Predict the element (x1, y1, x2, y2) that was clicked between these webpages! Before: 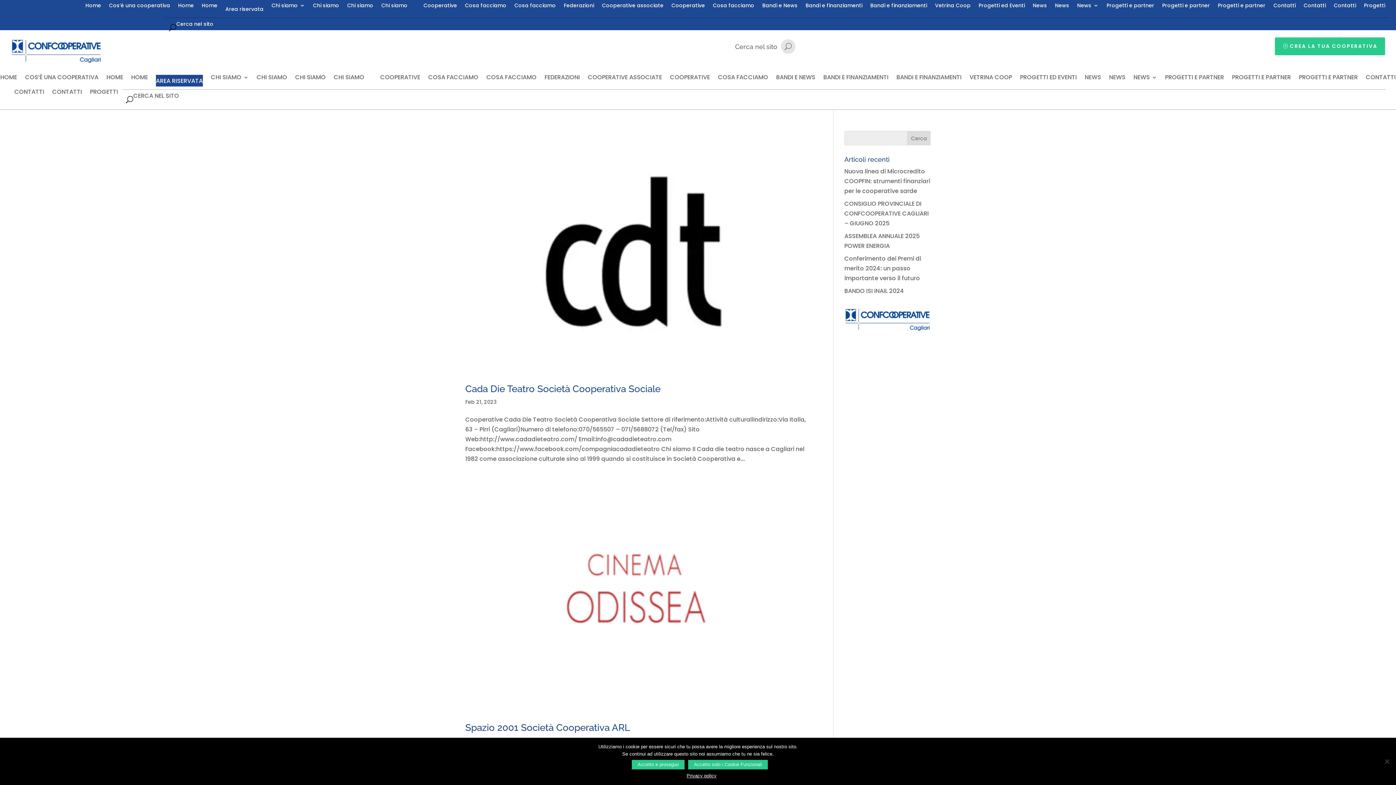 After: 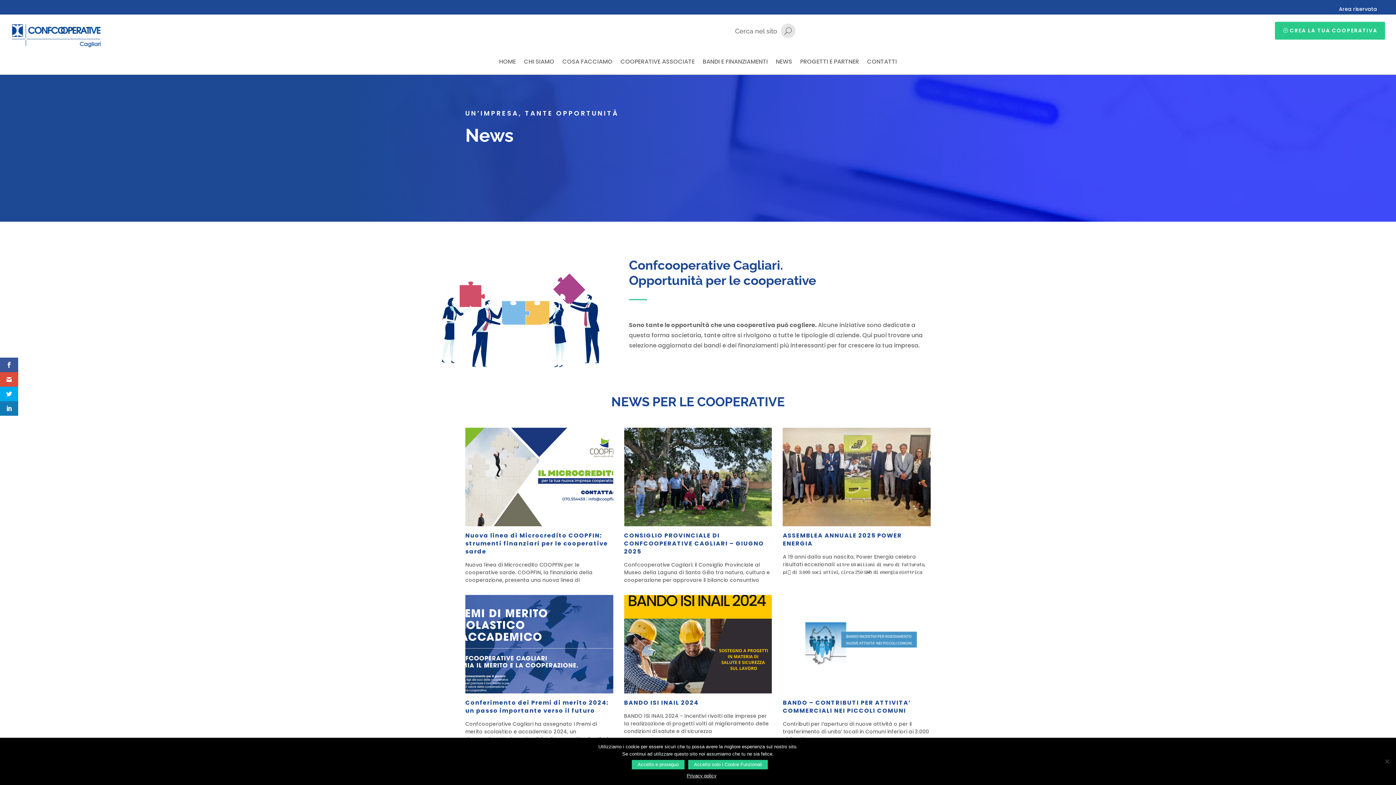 Action: label: News bbox: (1033, 2, 1047, 14)